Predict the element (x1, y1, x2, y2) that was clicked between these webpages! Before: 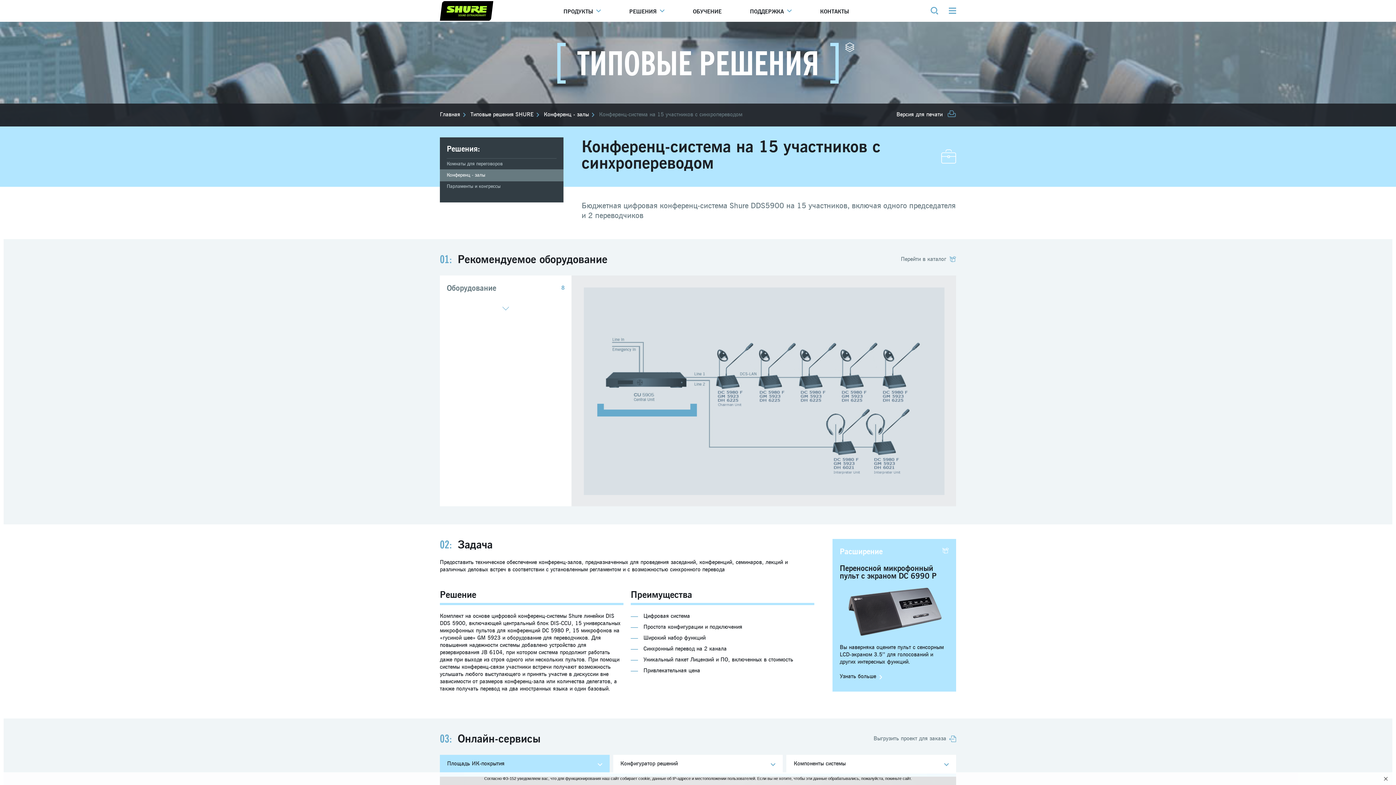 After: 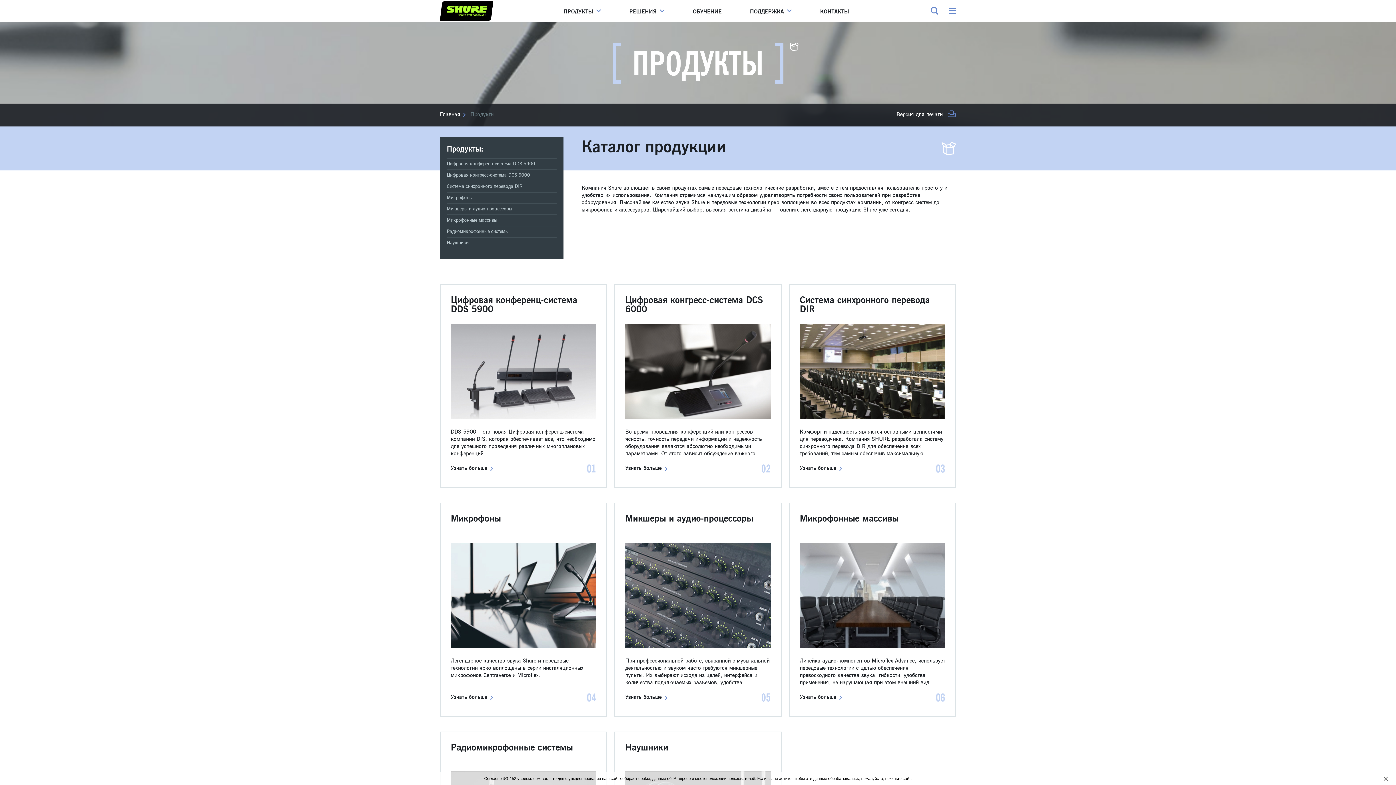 Action: bbox: (558, 3, 606, 21) label: ПРОДУКТЫ